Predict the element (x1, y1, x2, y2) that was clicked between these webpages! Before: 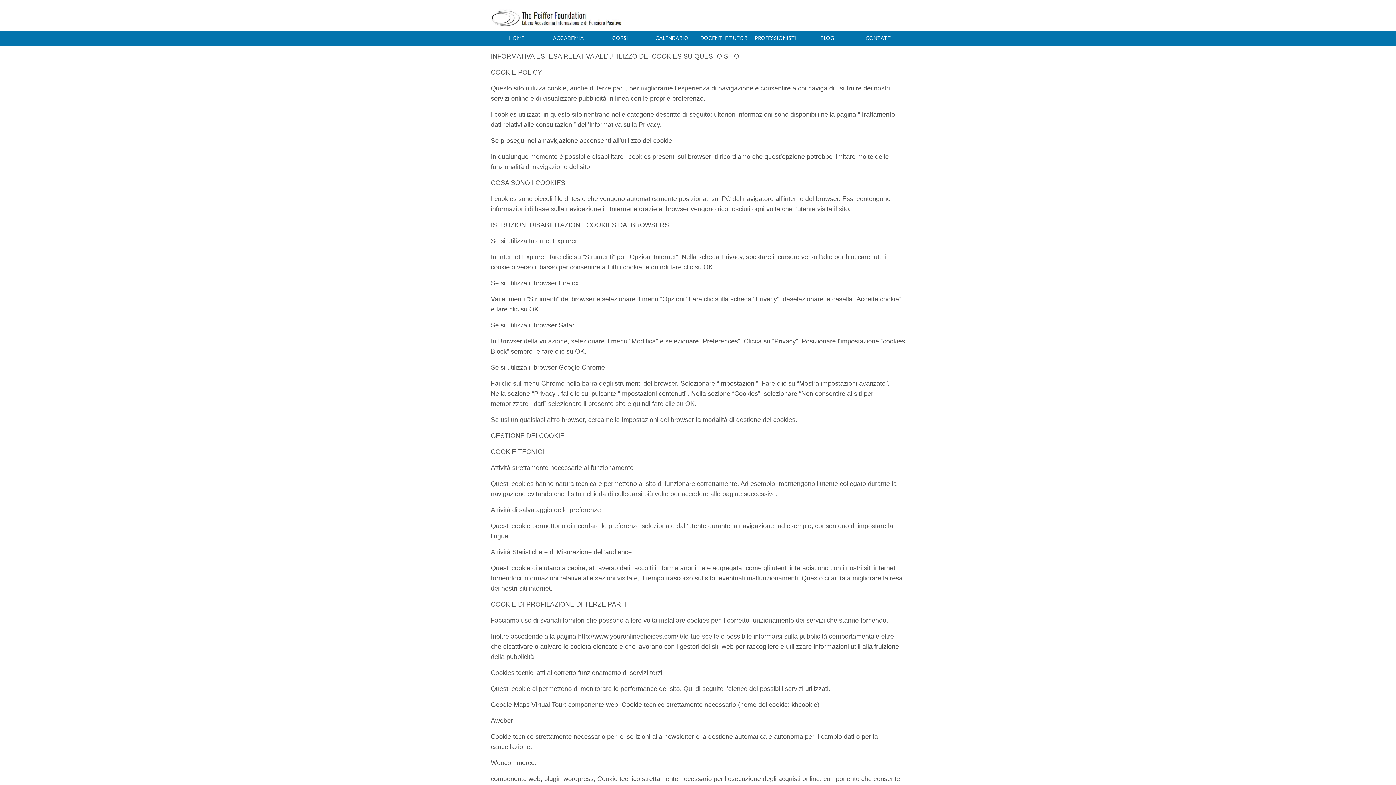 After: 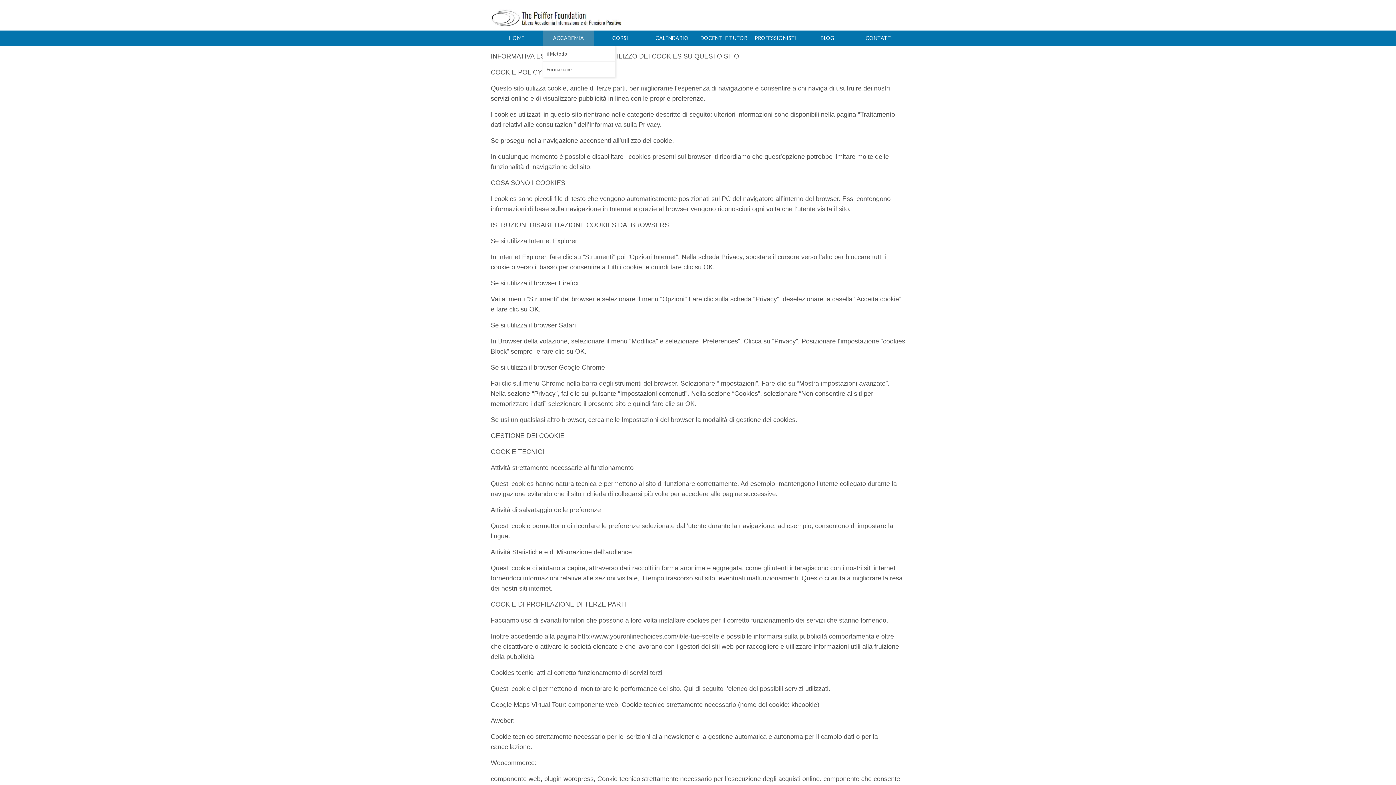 Action: label: ACCADEMIA bbox: (542, 30, 594, 45)